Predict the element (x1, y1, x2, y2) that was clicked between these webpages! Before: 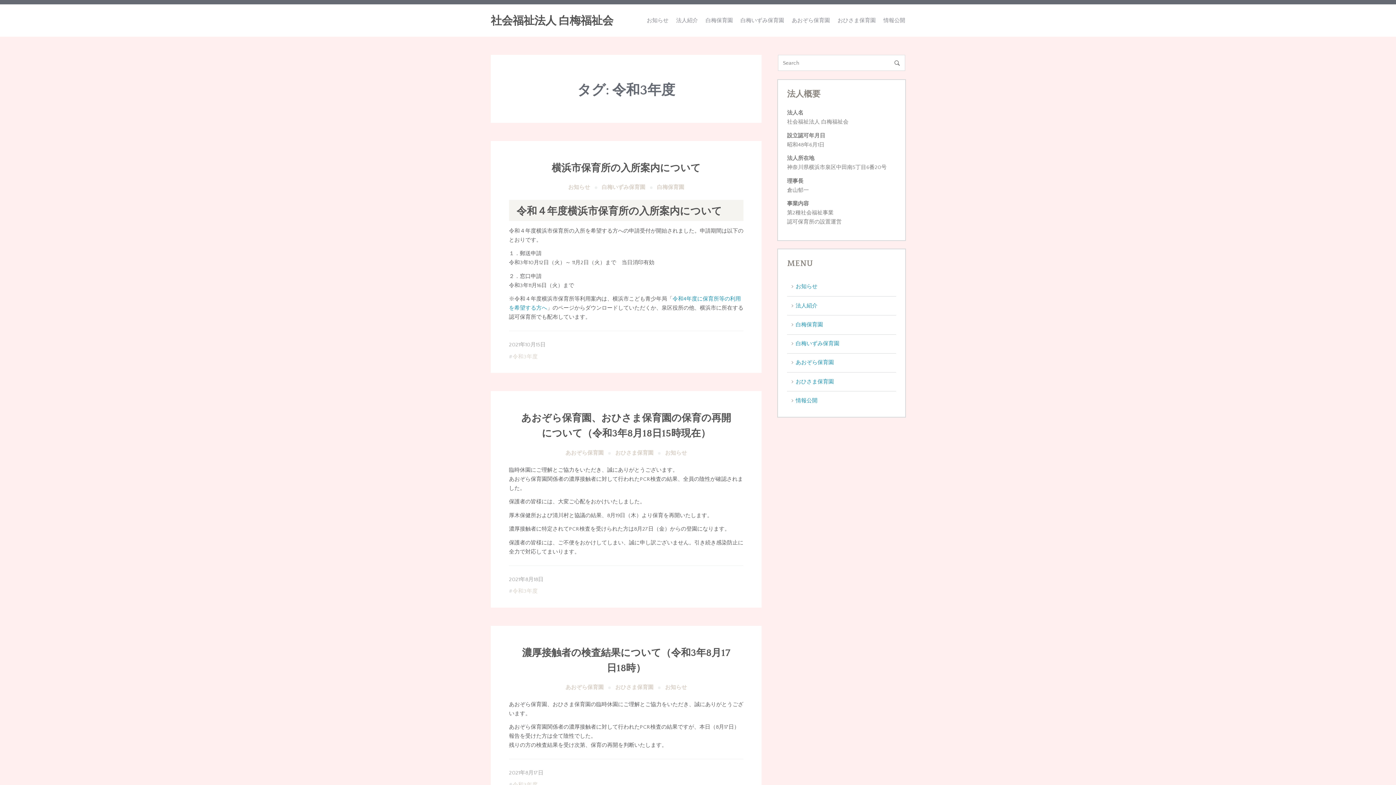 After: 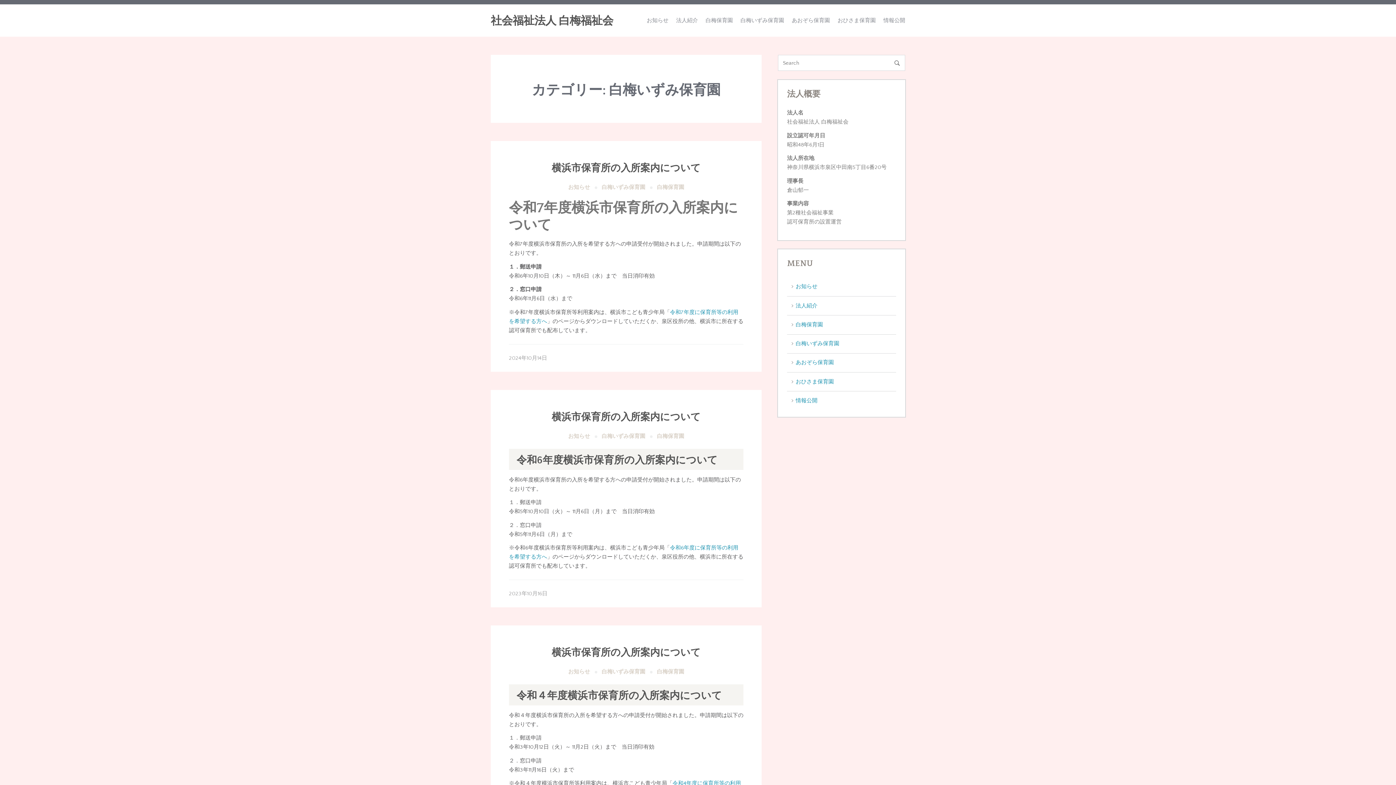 Action: bbox: (601, 184, 645, 190) label: 白梅いずみ保育園